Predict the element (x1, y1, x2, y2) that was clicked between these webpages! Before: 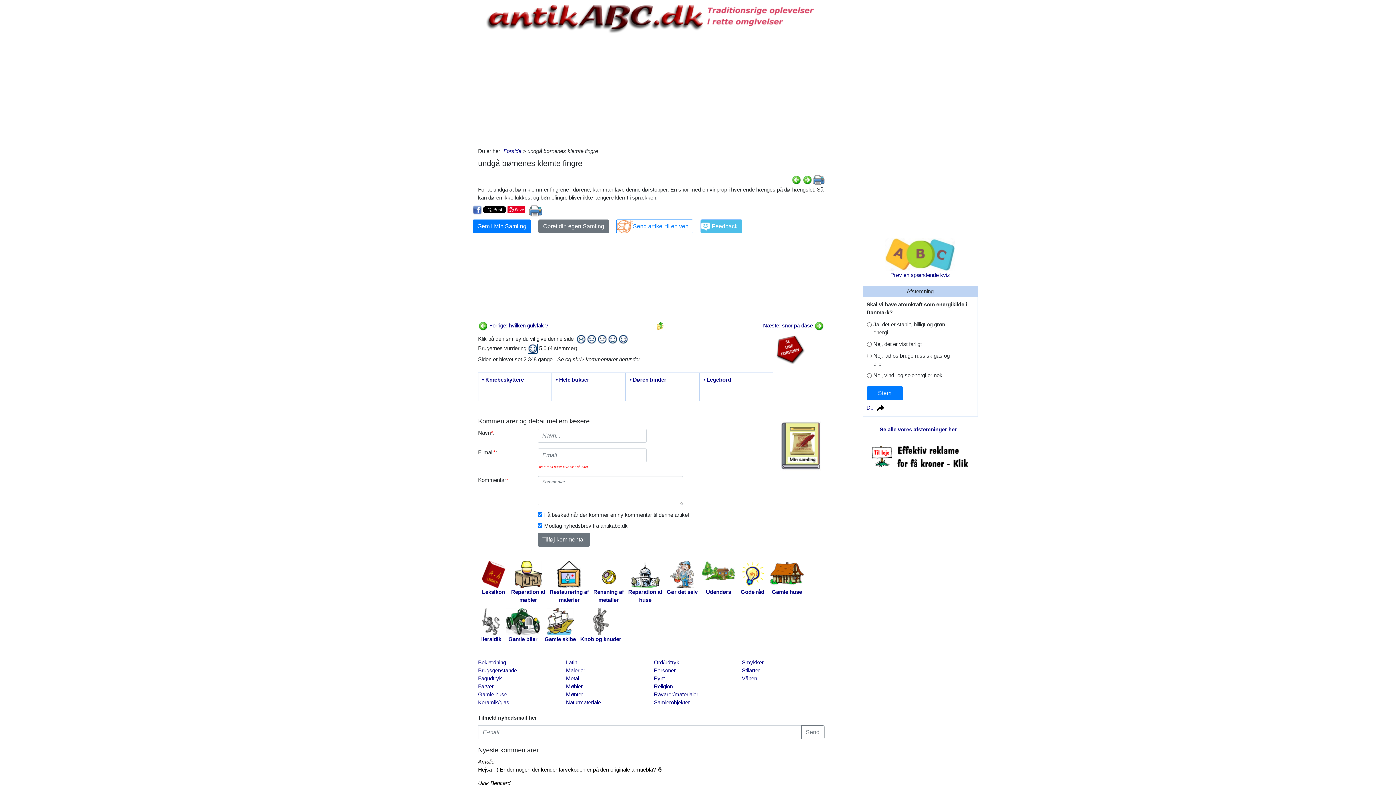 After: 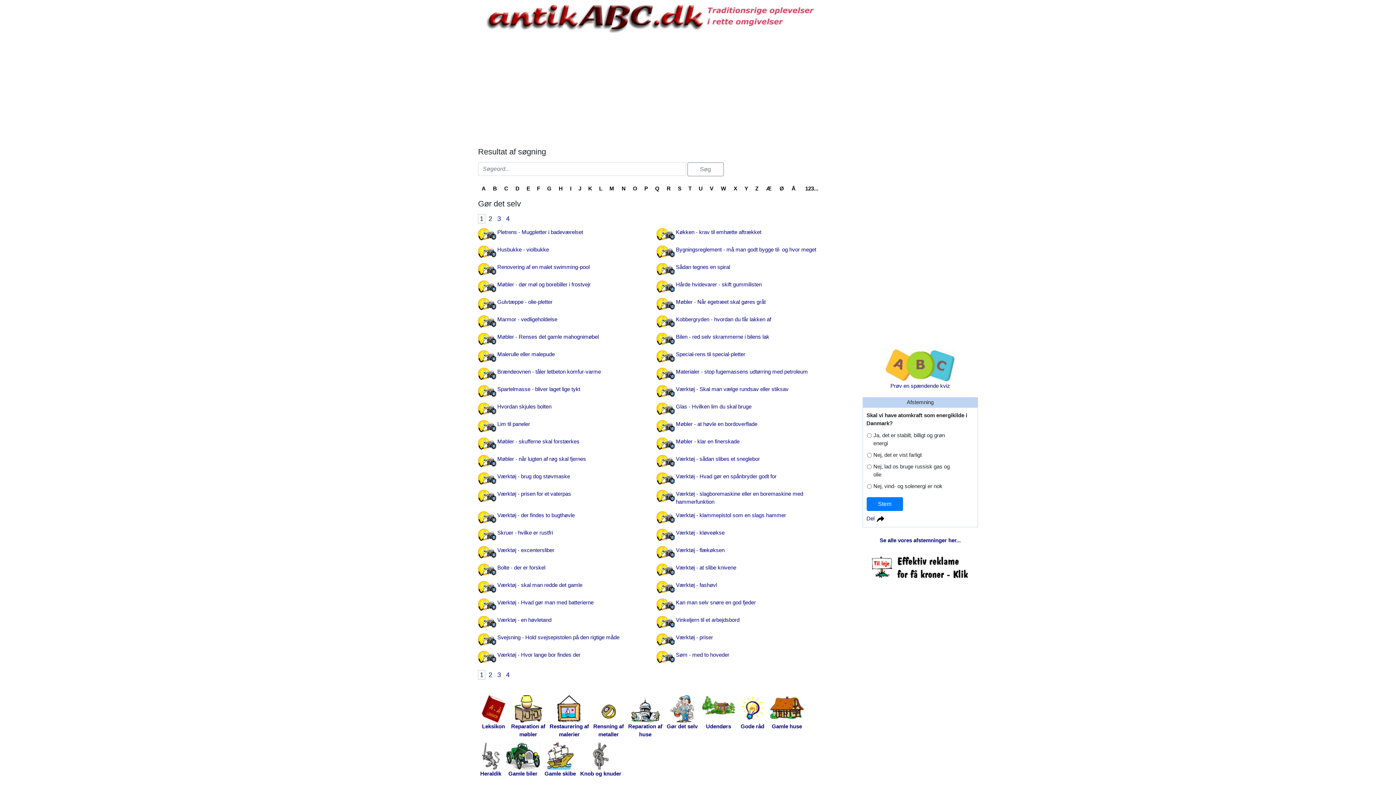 Action: bbox: (664, 560, 700, 597) label: Gør det selv